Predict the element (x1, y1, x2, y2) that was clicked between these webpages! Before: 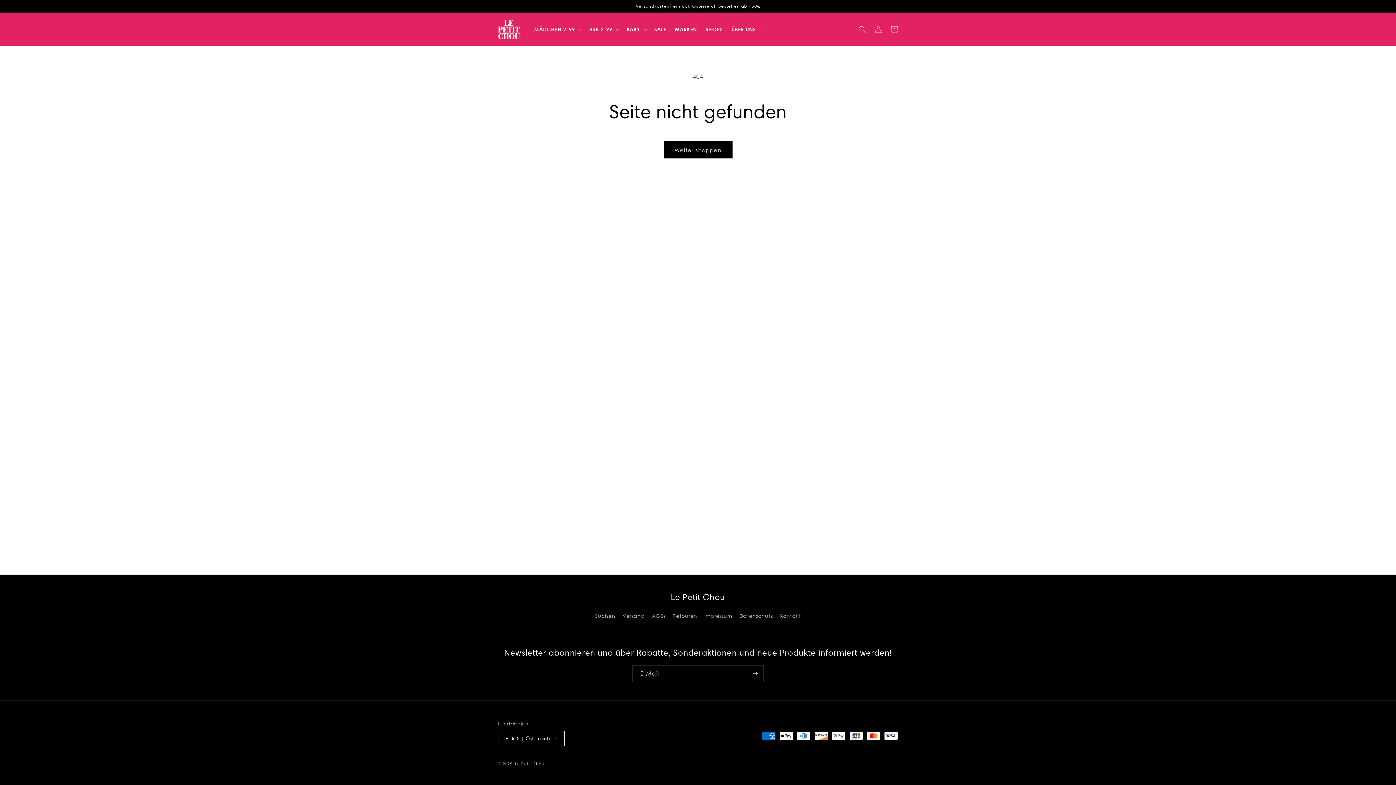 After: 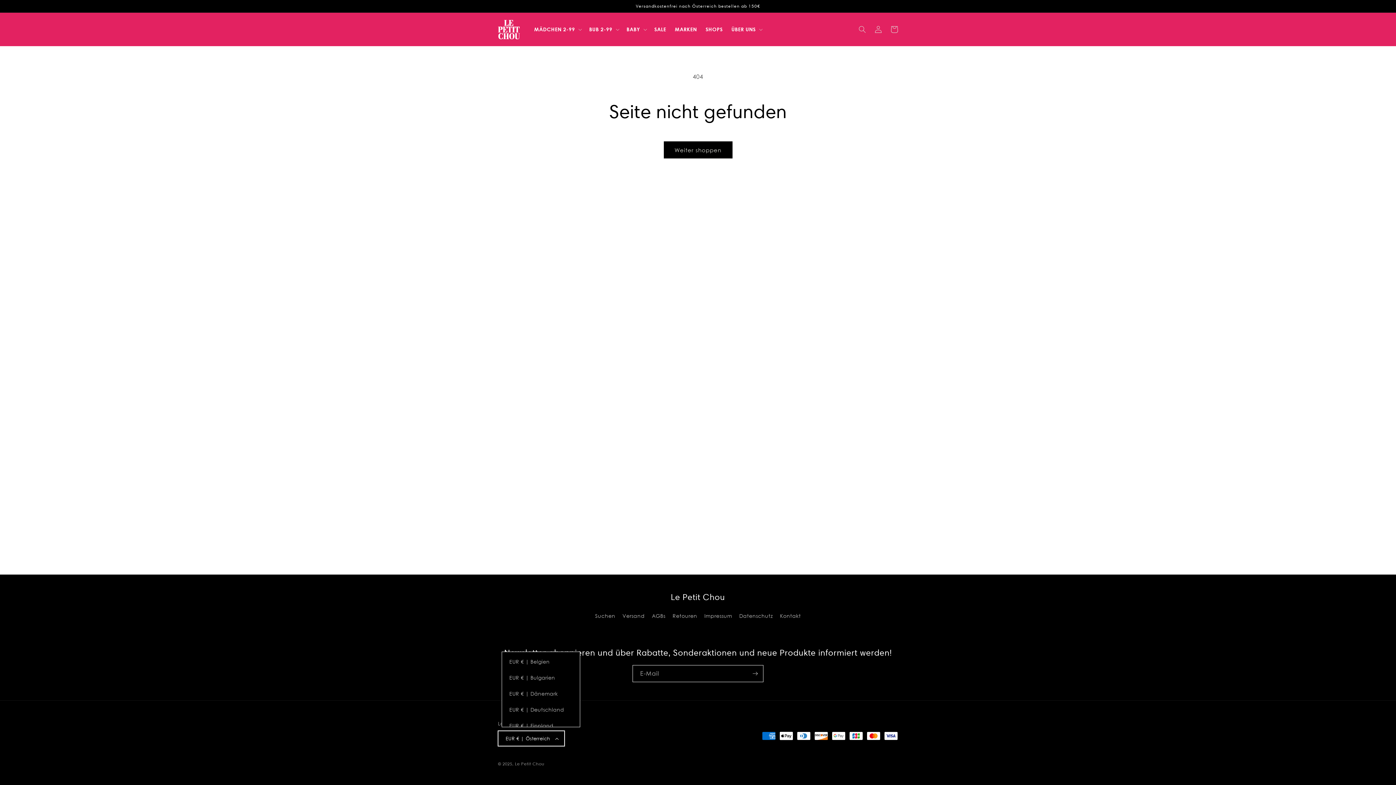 Action: bbox: (498, 731, 564, 746) label: EUR € | Österreich